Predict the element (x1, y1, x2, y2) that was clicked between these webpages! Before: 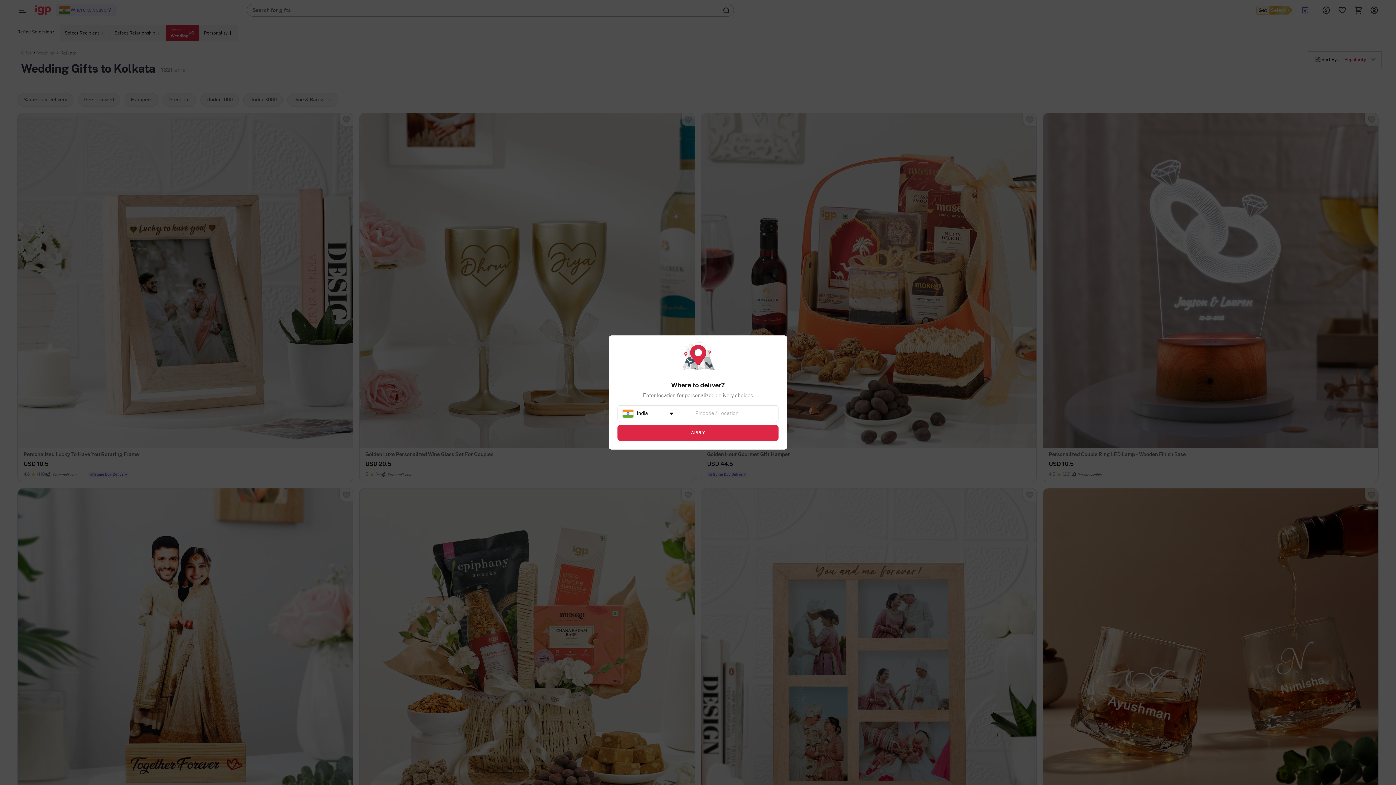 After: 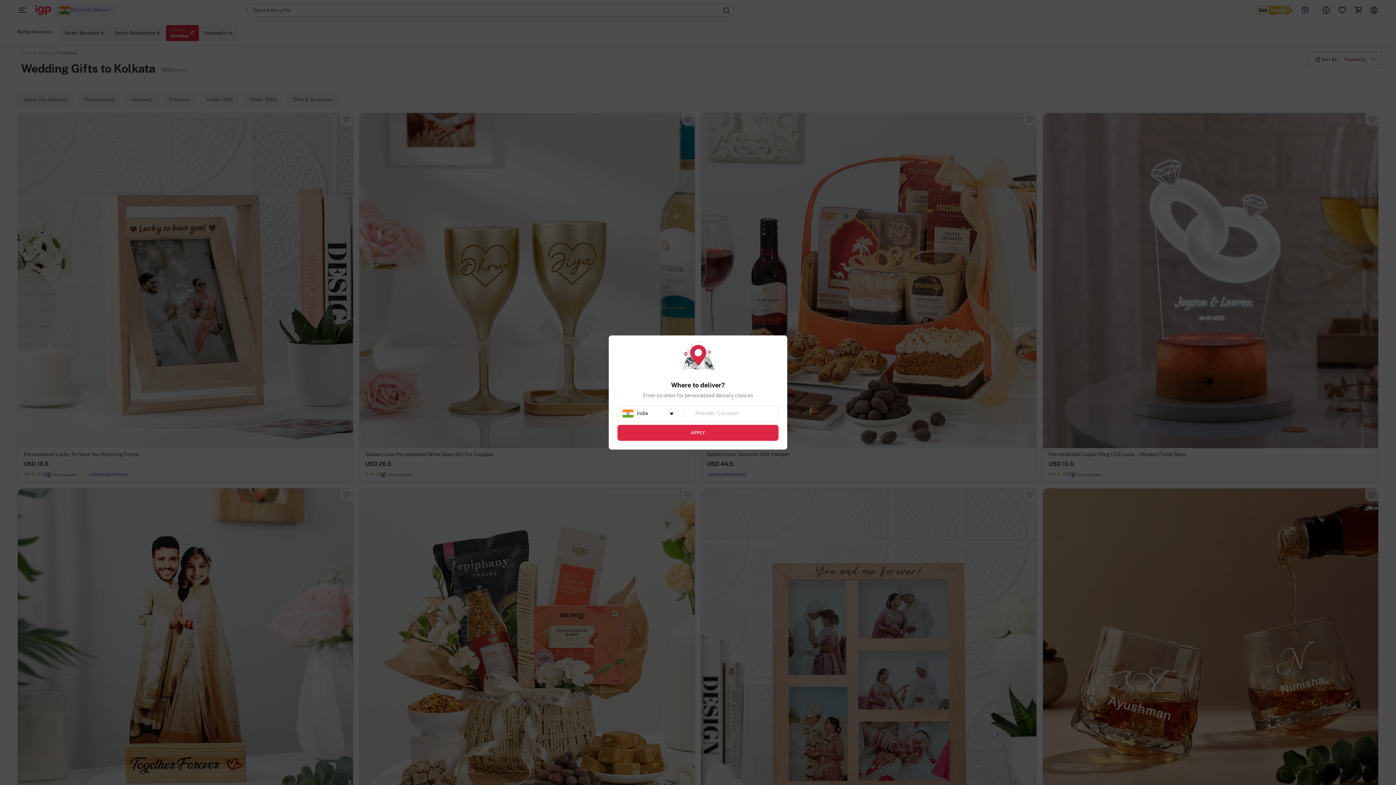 Action: bbox: (617, 425, 778, 441) label: APPLY